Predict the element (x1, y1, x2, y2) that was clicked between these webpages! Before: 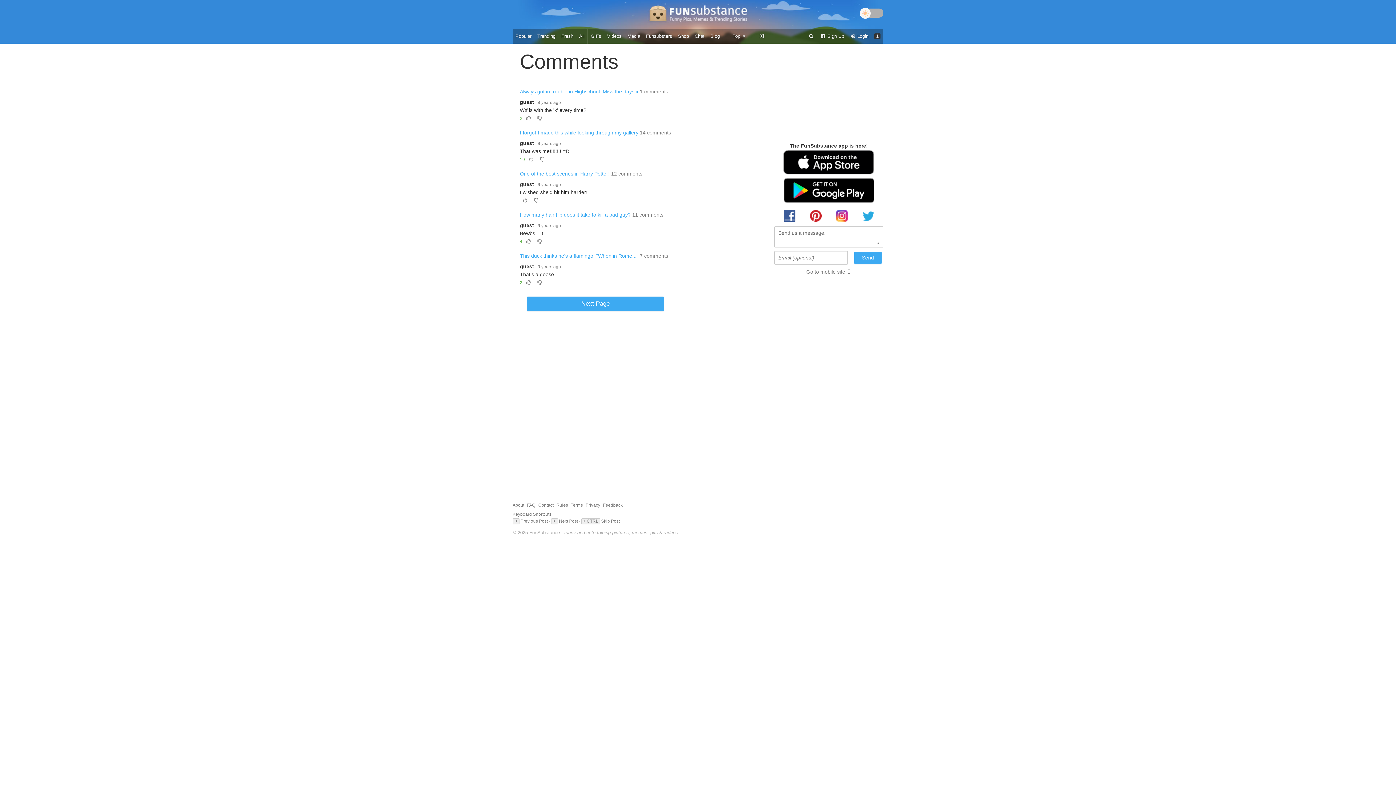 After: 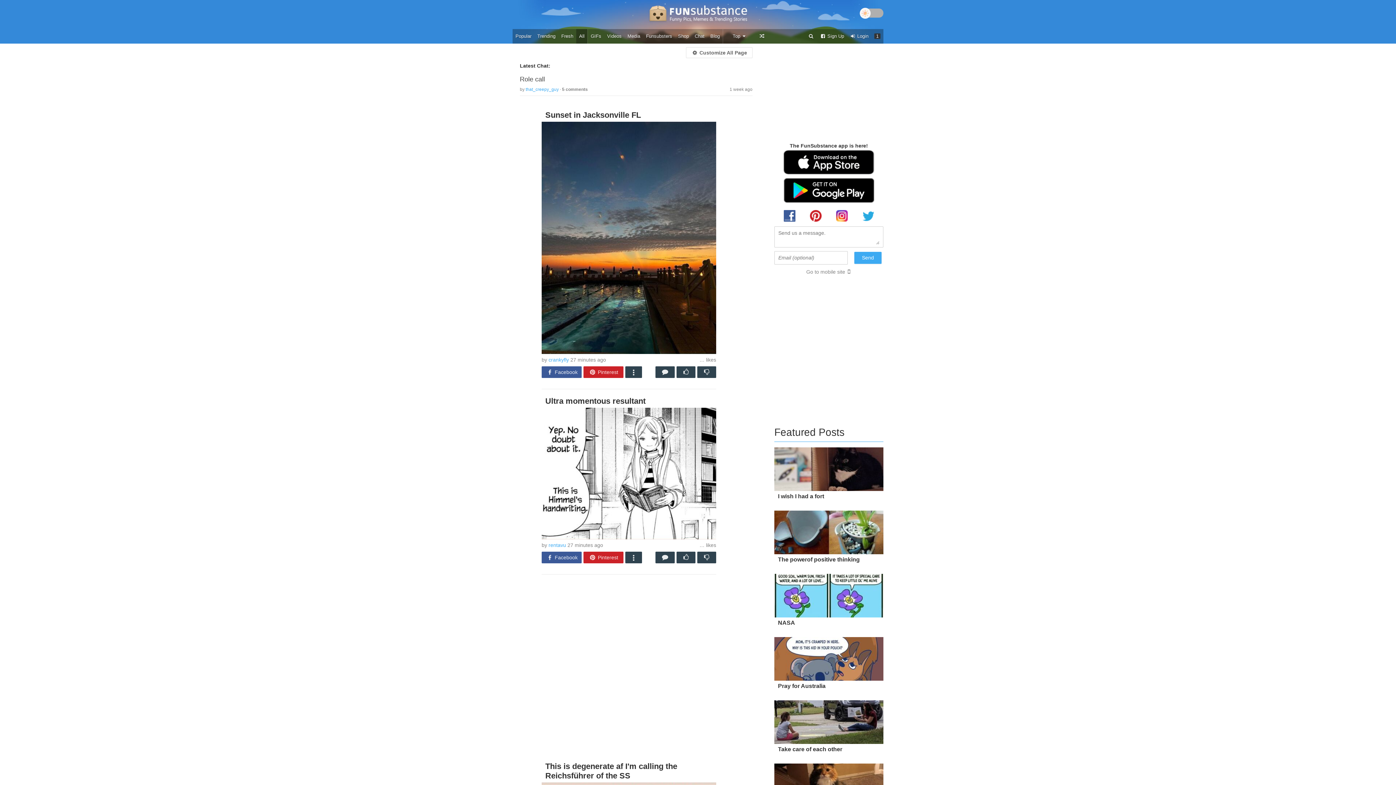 Action: label: All bbox: (576, 29, 587, 43)